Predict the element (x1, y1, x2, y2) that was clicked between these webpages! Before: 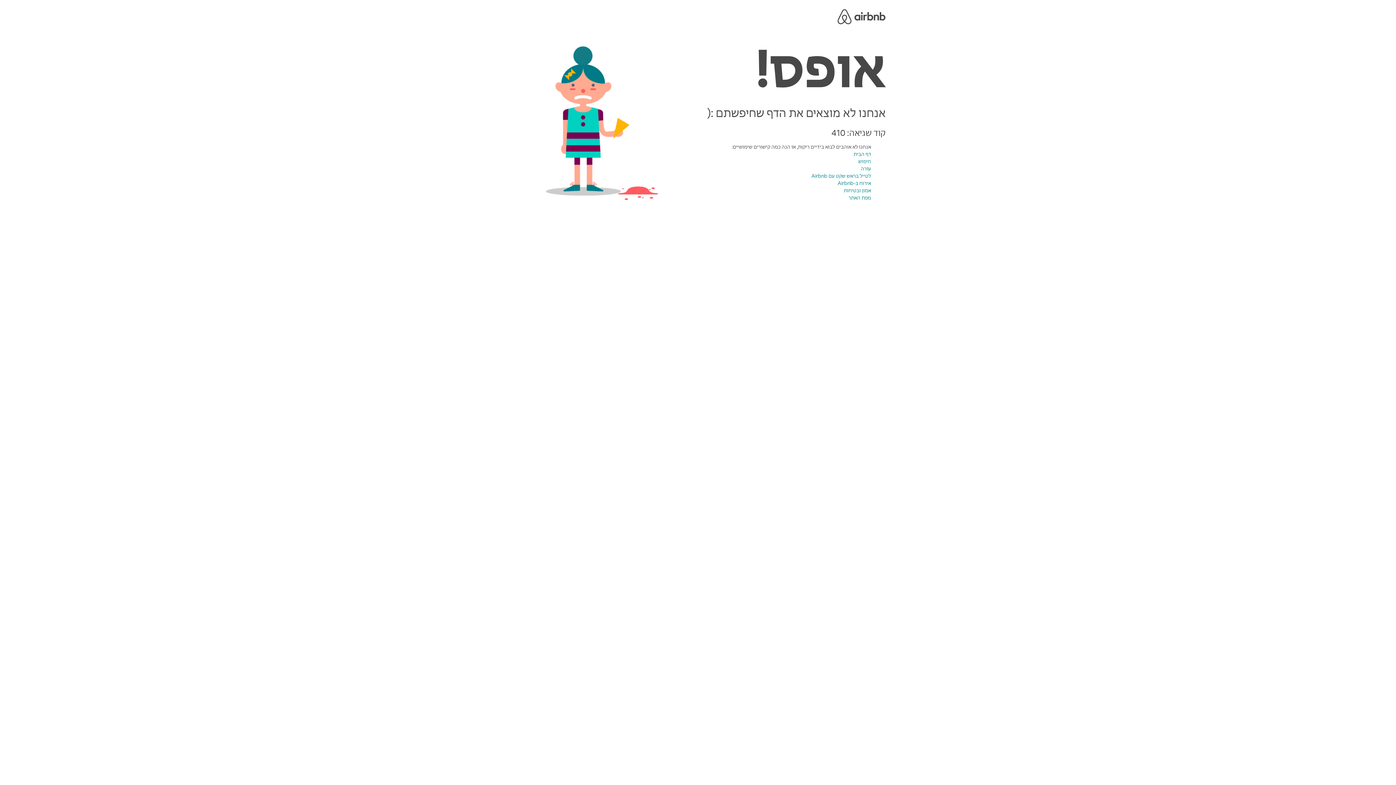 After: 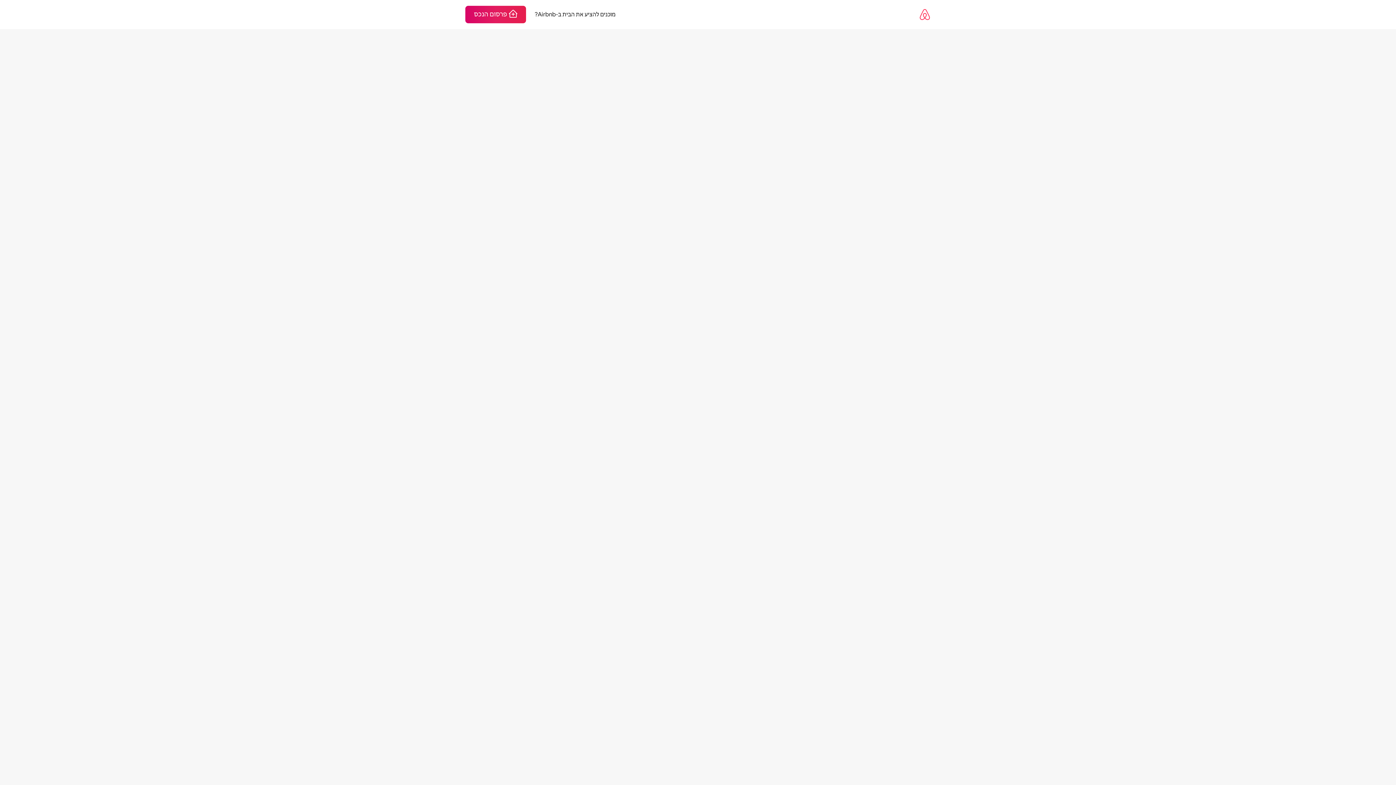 Action: label: אמון ובטיחות bbox: (844, 187, 871, 193)